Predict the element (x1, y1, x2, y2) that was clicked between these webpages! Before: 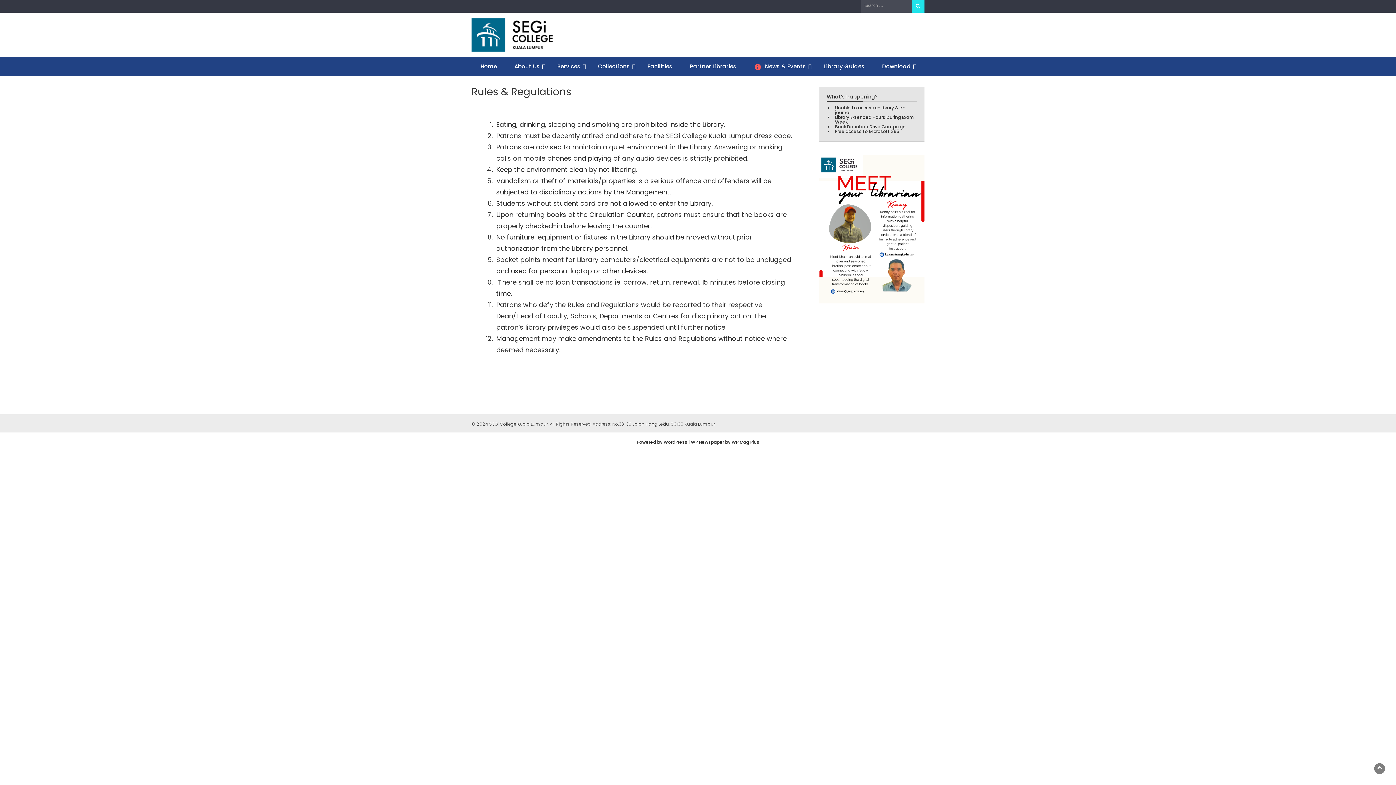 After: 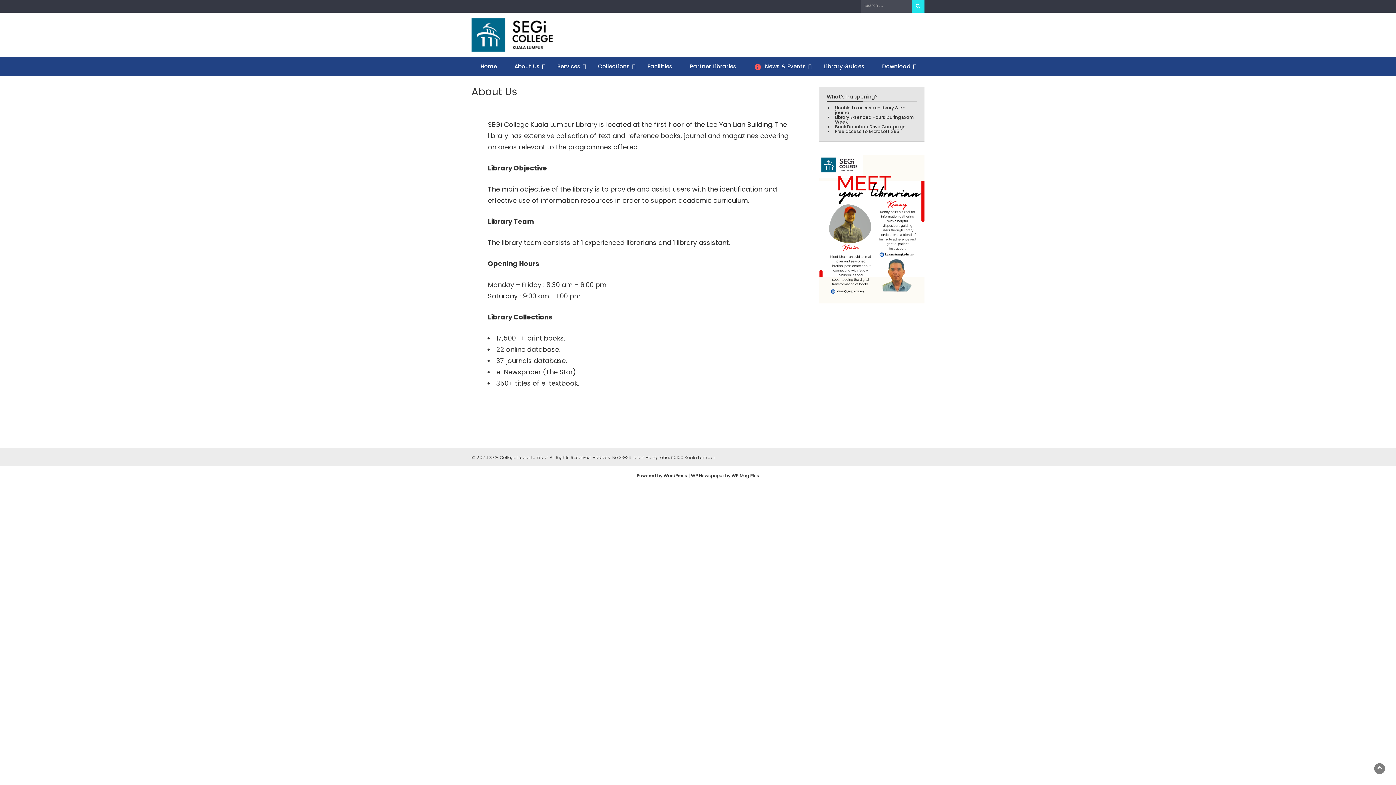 Action: bbox: (507, 57, 547, 76) label: About Us